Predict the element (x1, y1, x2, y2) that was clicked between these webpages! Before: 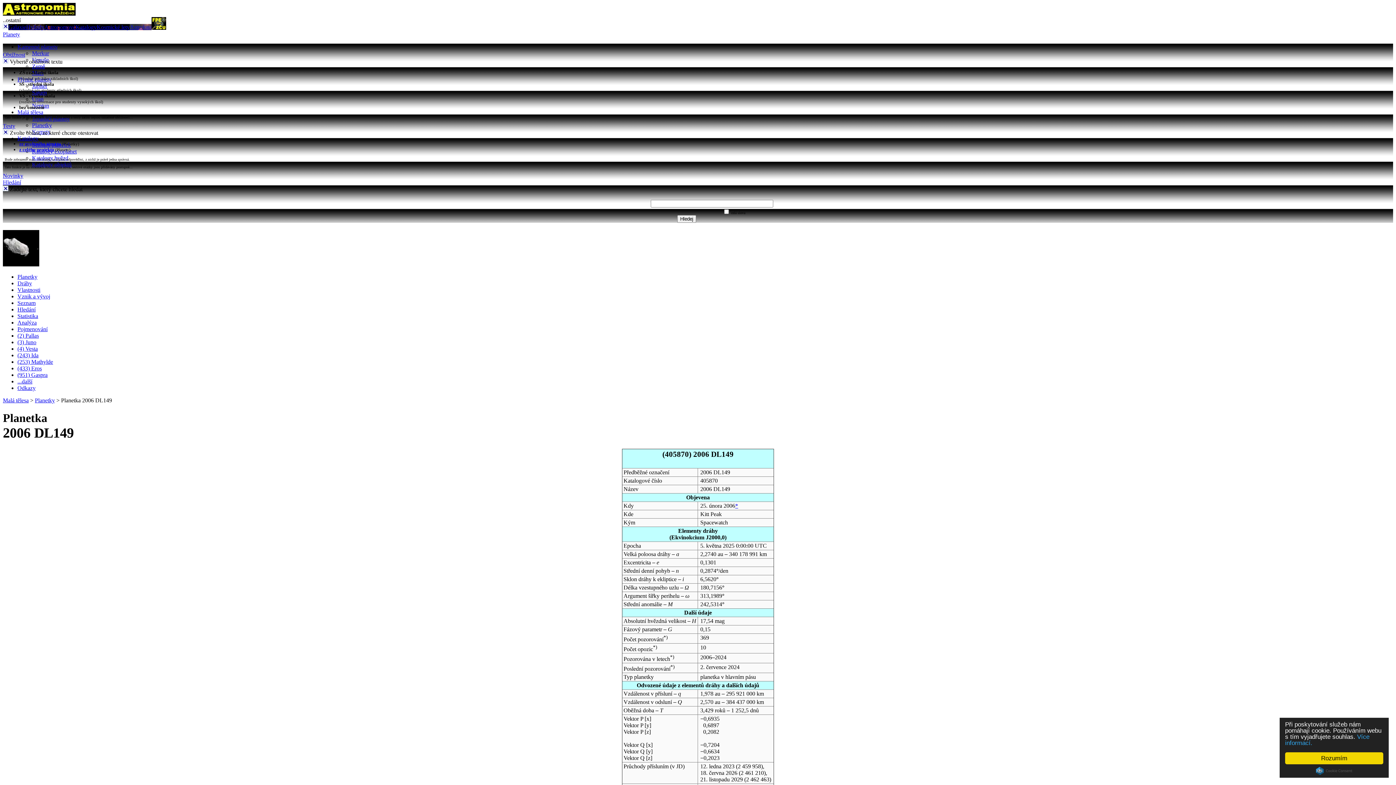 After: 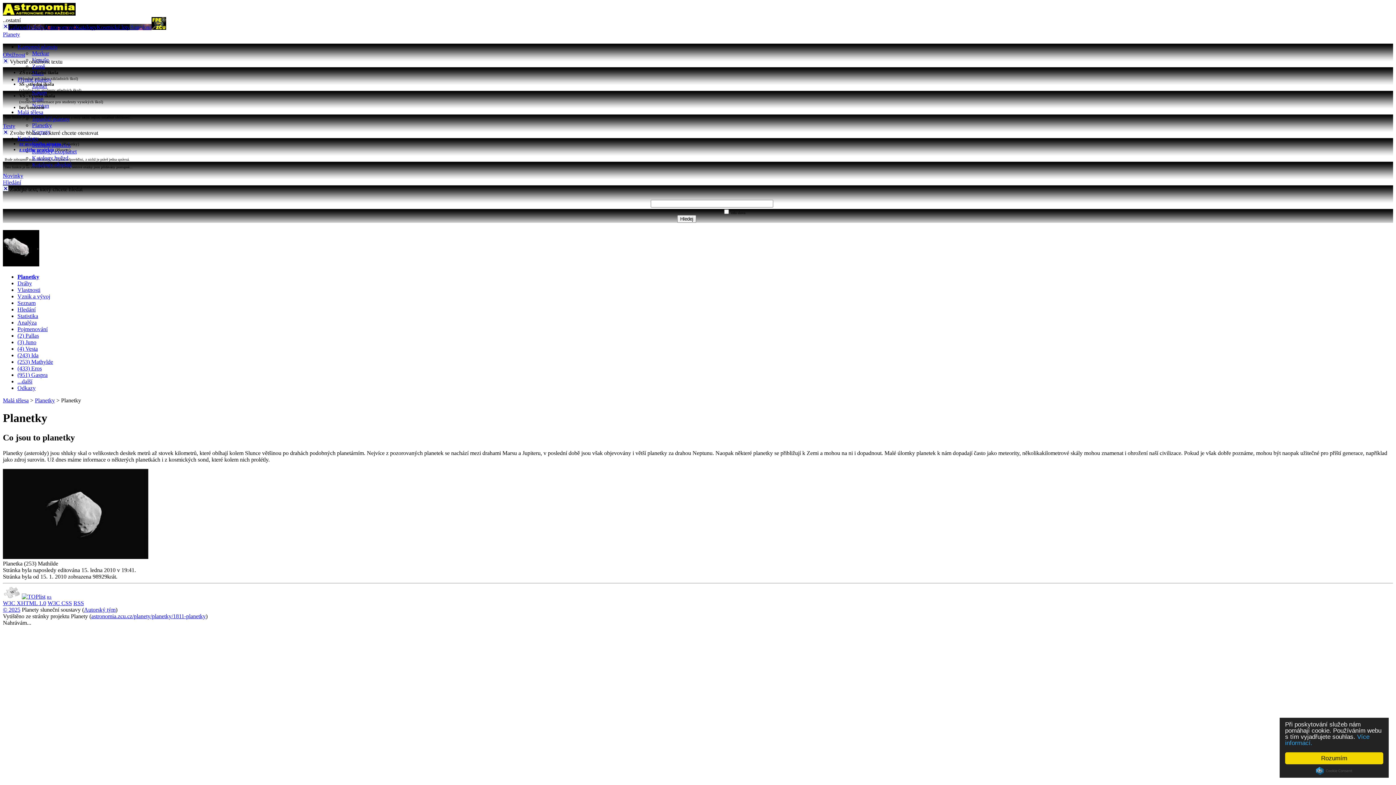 Action: bbox: (34, 397, 54, 403) label: Planetky